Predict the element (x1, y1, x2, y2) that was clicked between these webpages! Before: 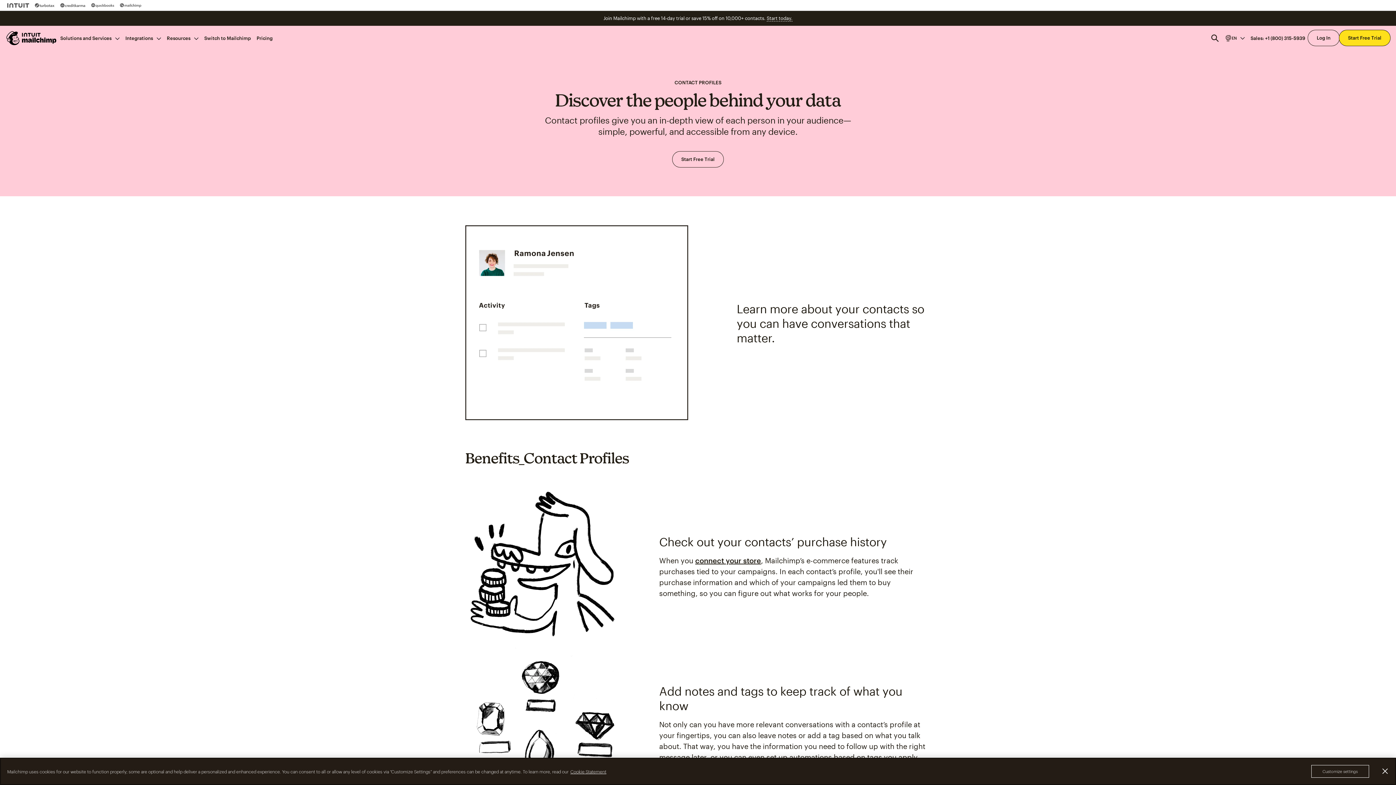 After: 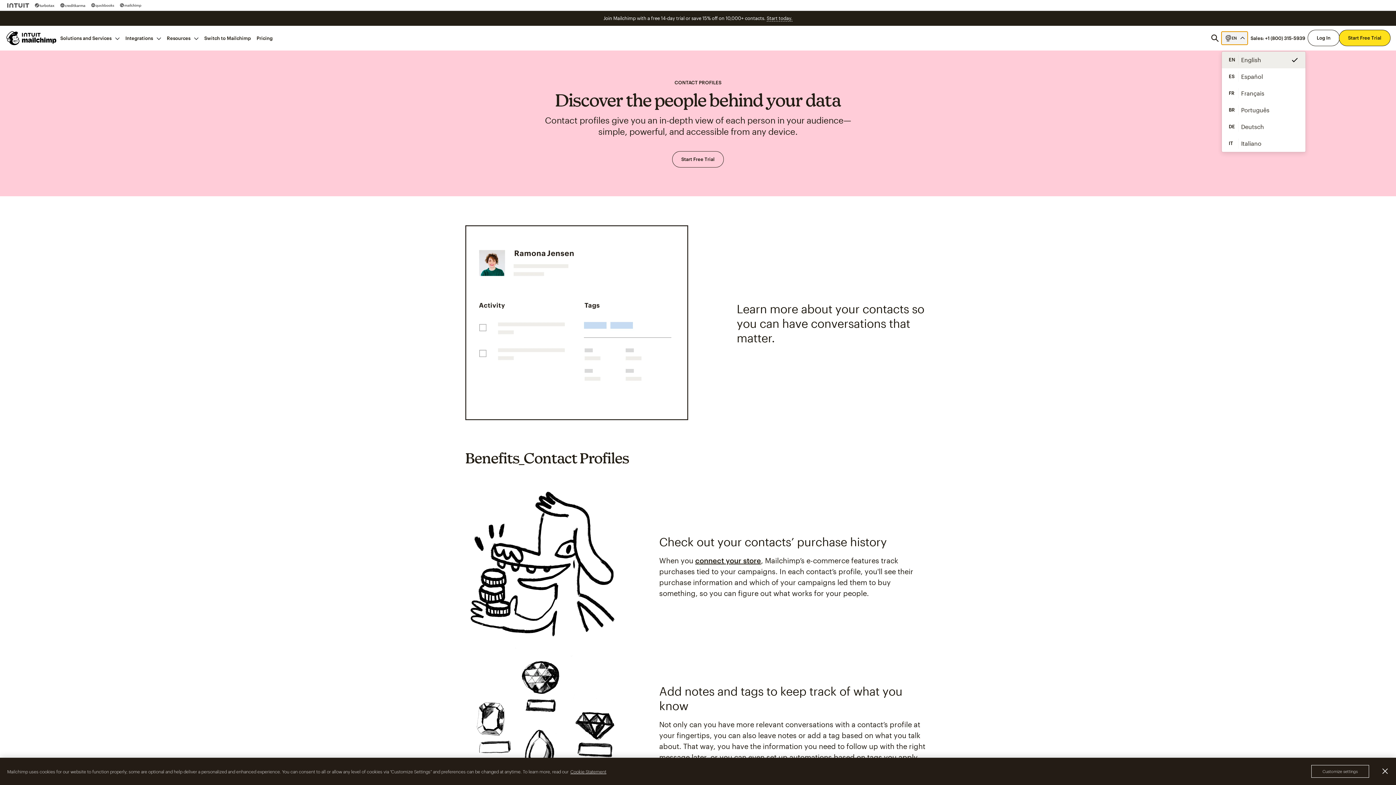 Action: bbox: (1221, 31, 1248, 44) label: English. This page is now available in other languages.